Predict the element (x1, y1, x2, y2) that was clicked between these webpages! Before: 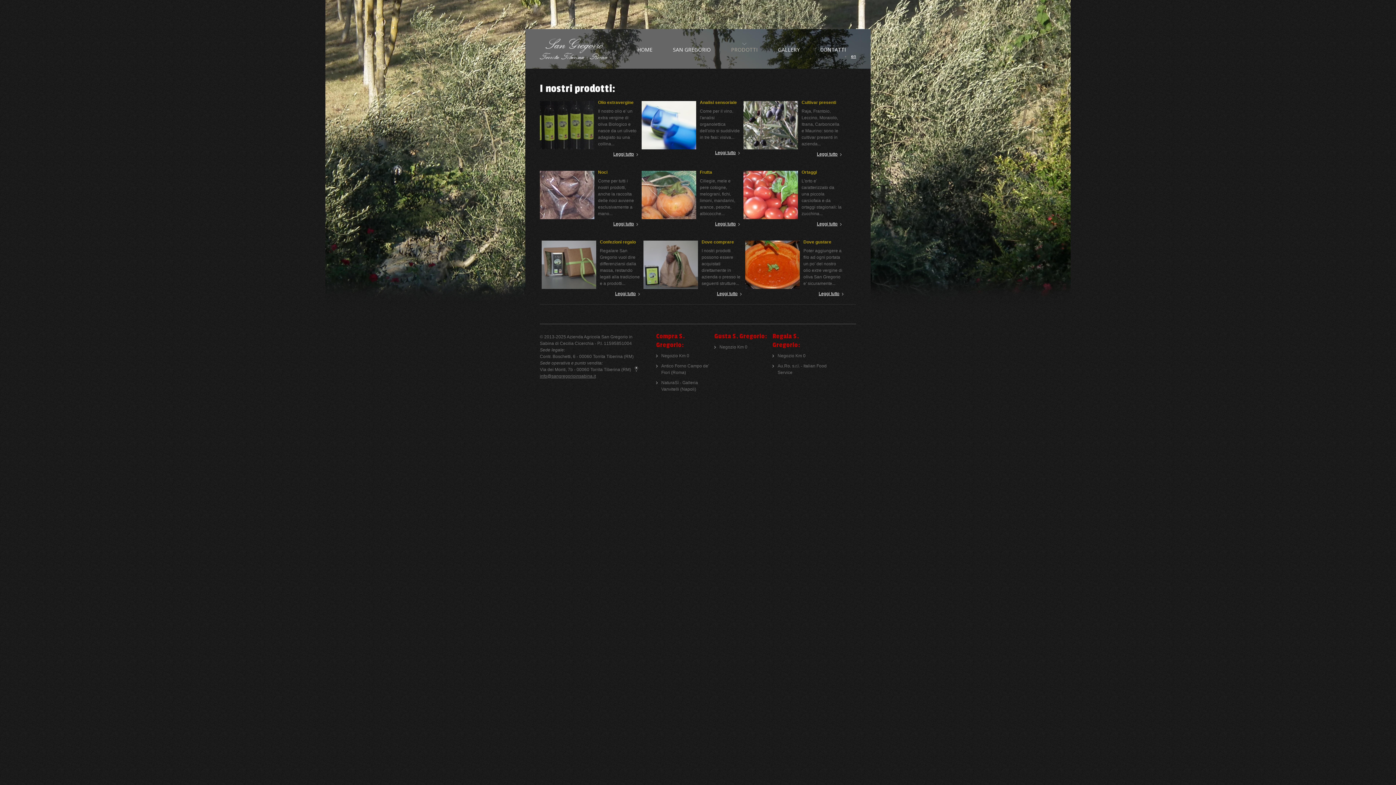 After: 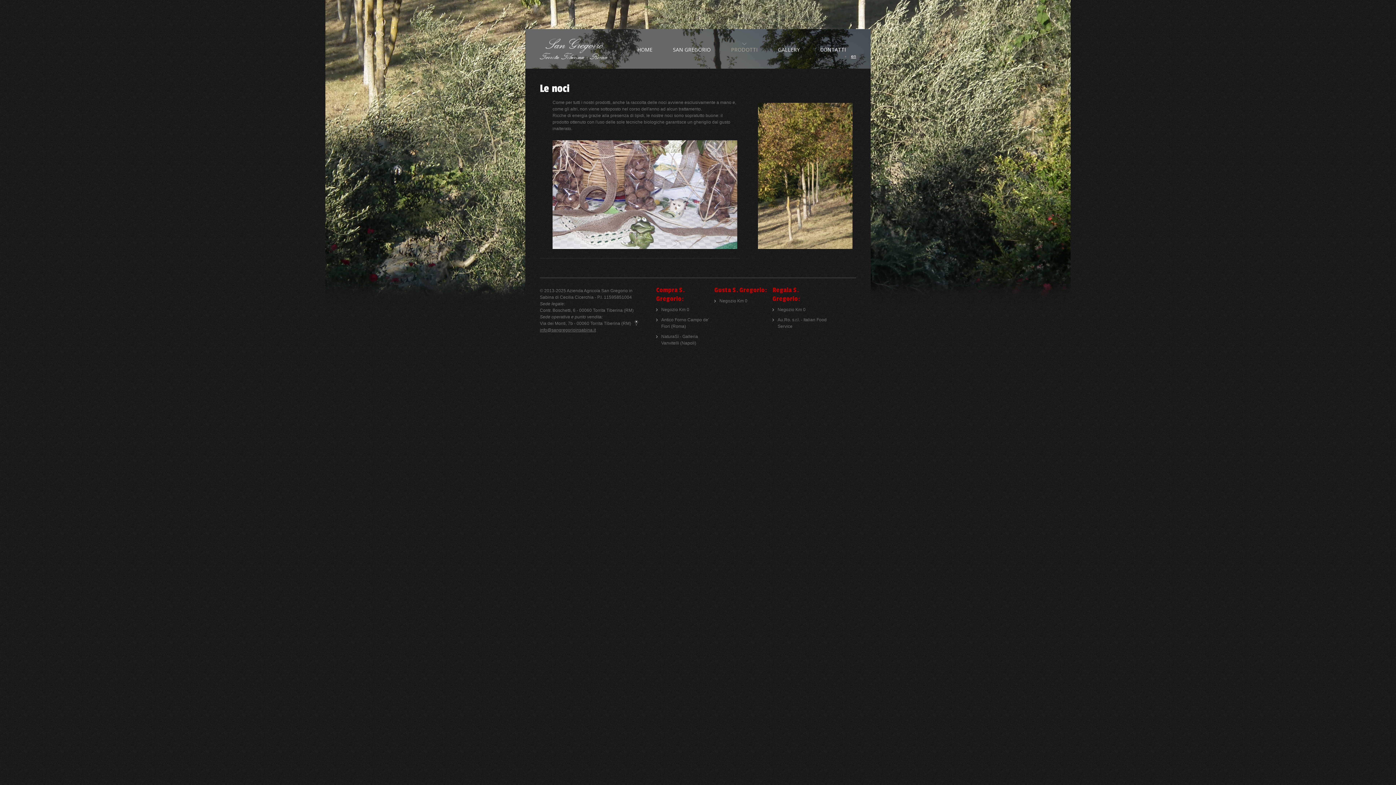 Action: label: Noci bbox: (598, 169, 607, 174)